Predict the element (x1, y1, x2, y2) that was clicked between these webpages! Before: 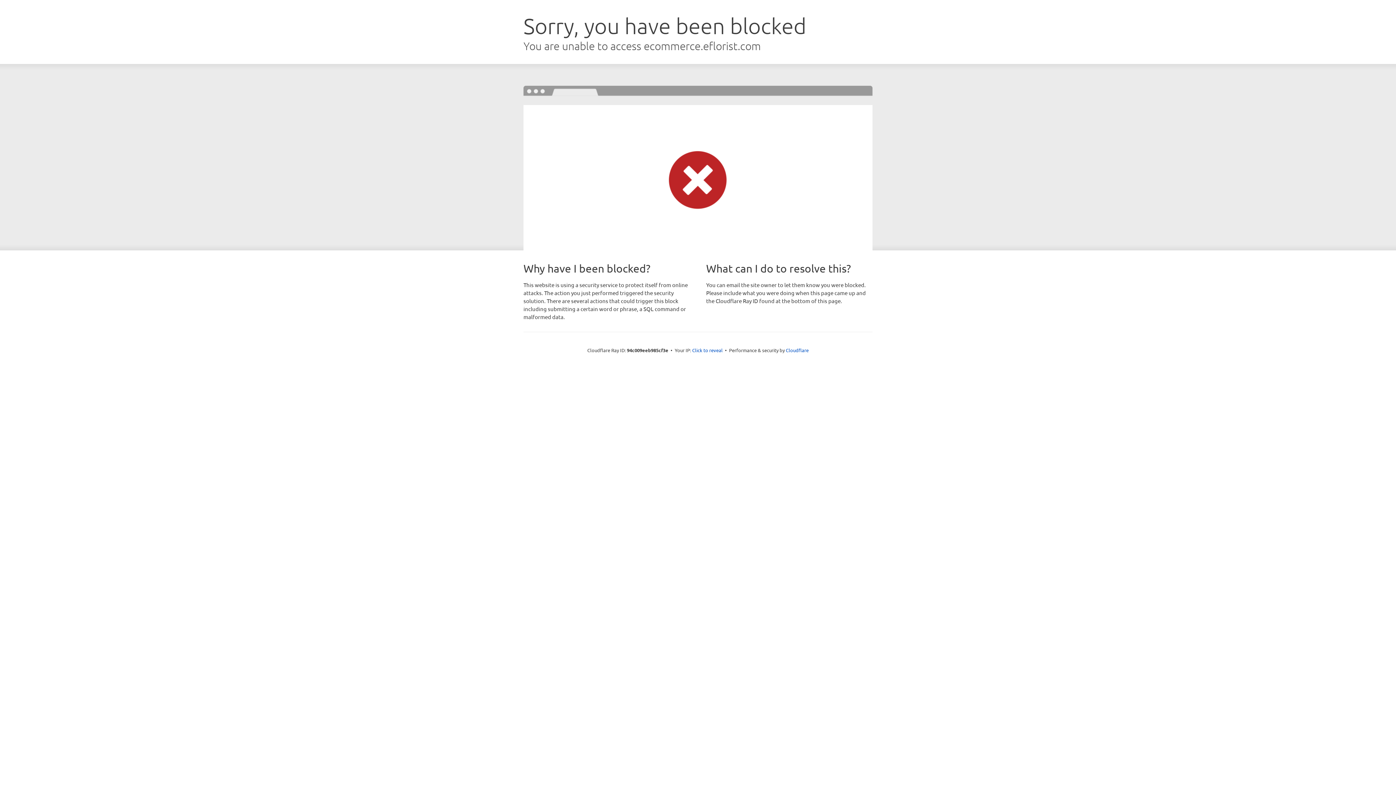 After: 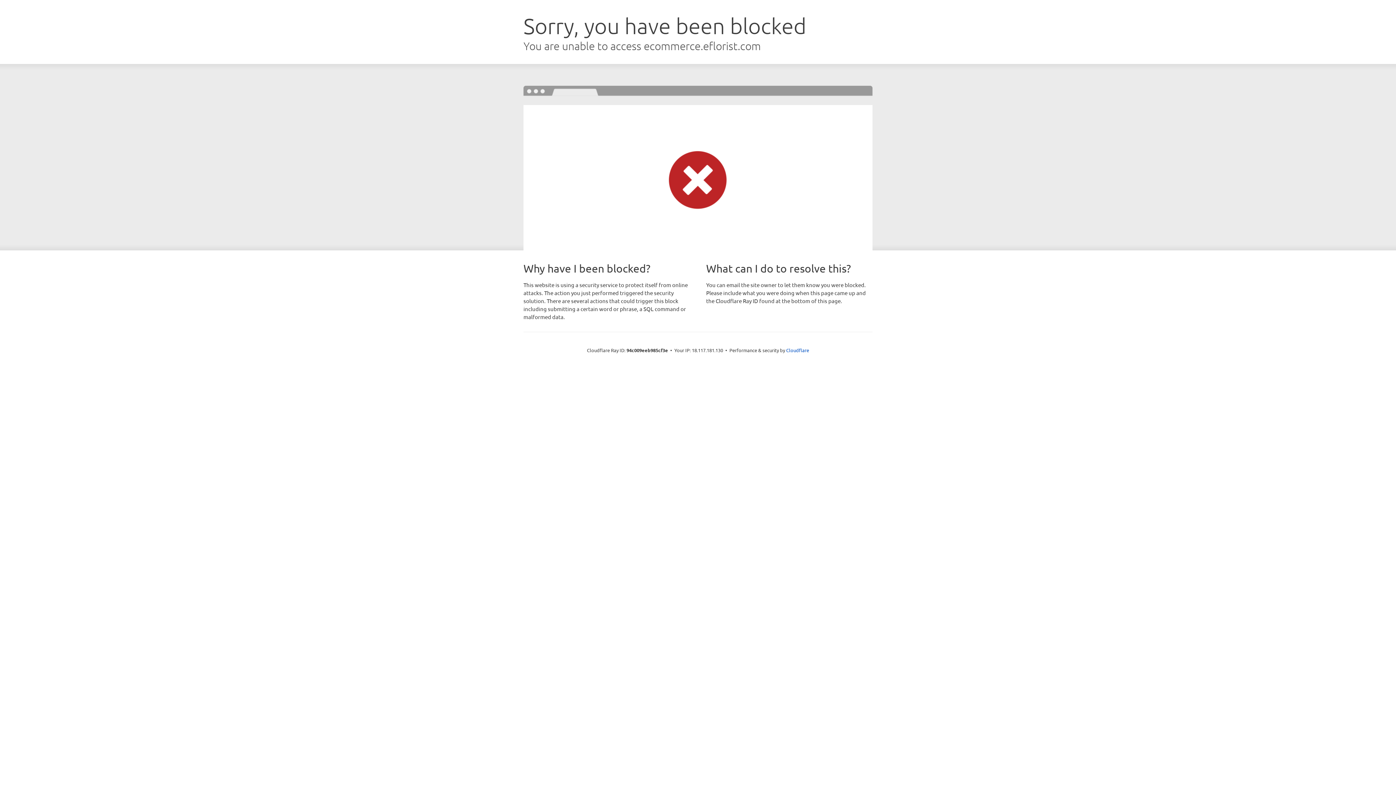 Action: label: Click to reveal bbox: (692, 346, 722, 353)